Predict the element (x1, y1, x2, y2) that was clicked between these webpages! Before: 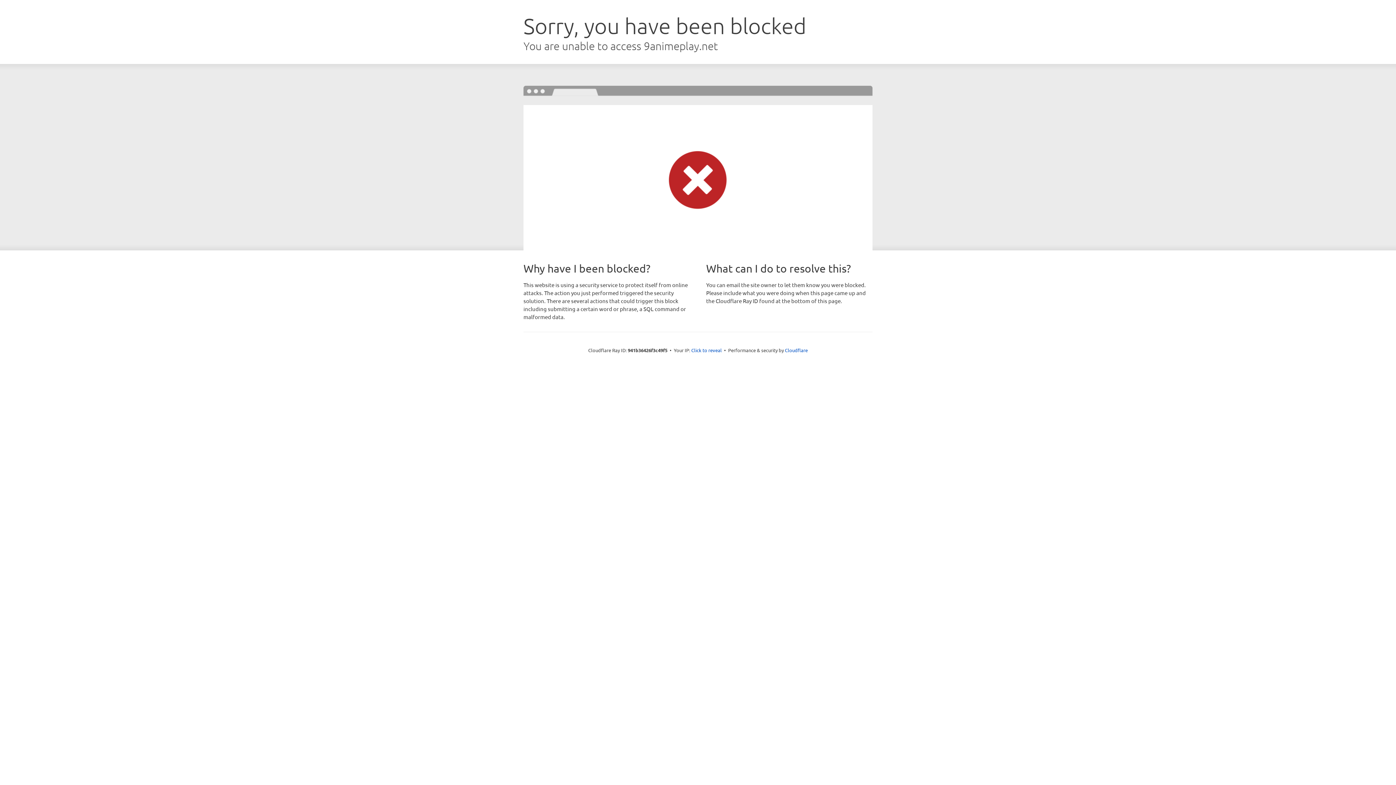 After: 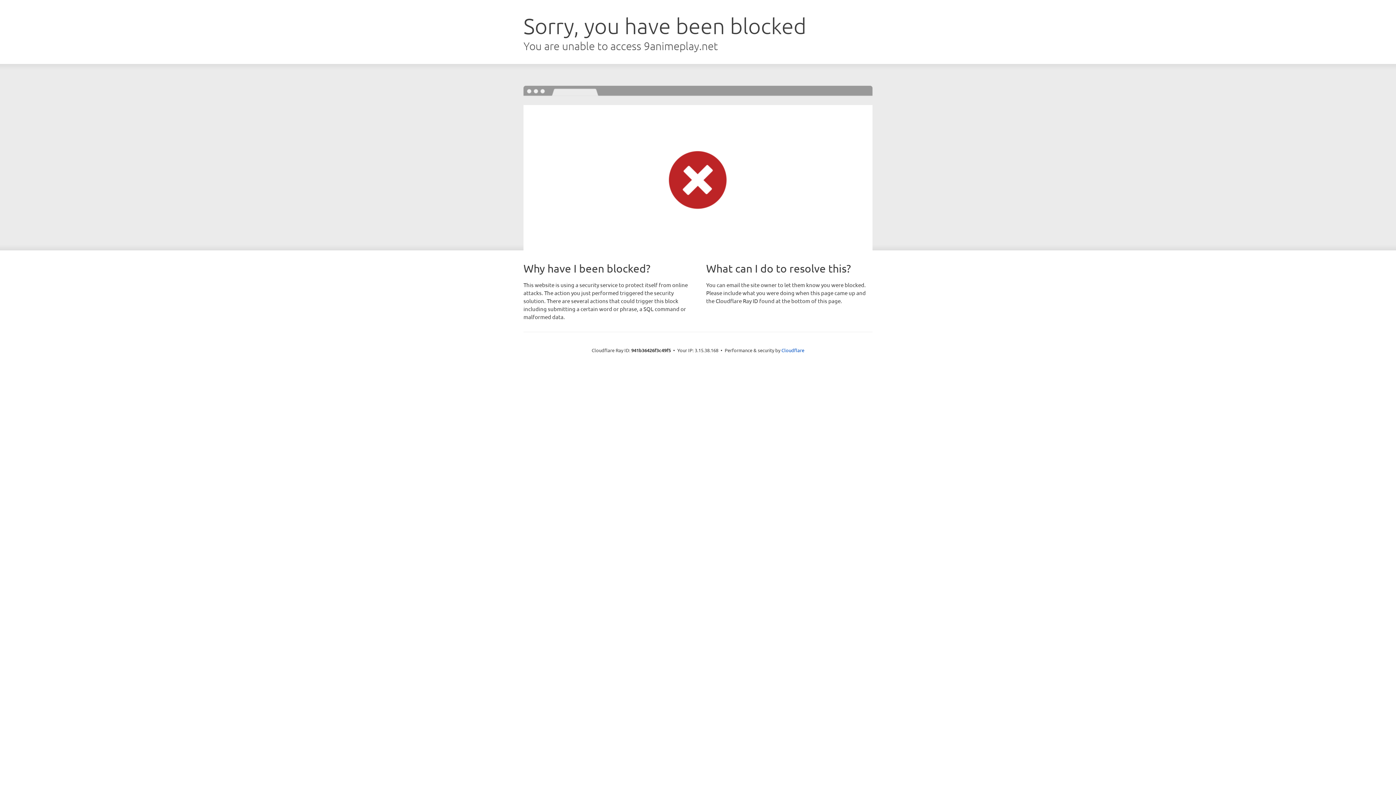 Action: bbox: (691, 346, 722, 353) label: Click to reveal